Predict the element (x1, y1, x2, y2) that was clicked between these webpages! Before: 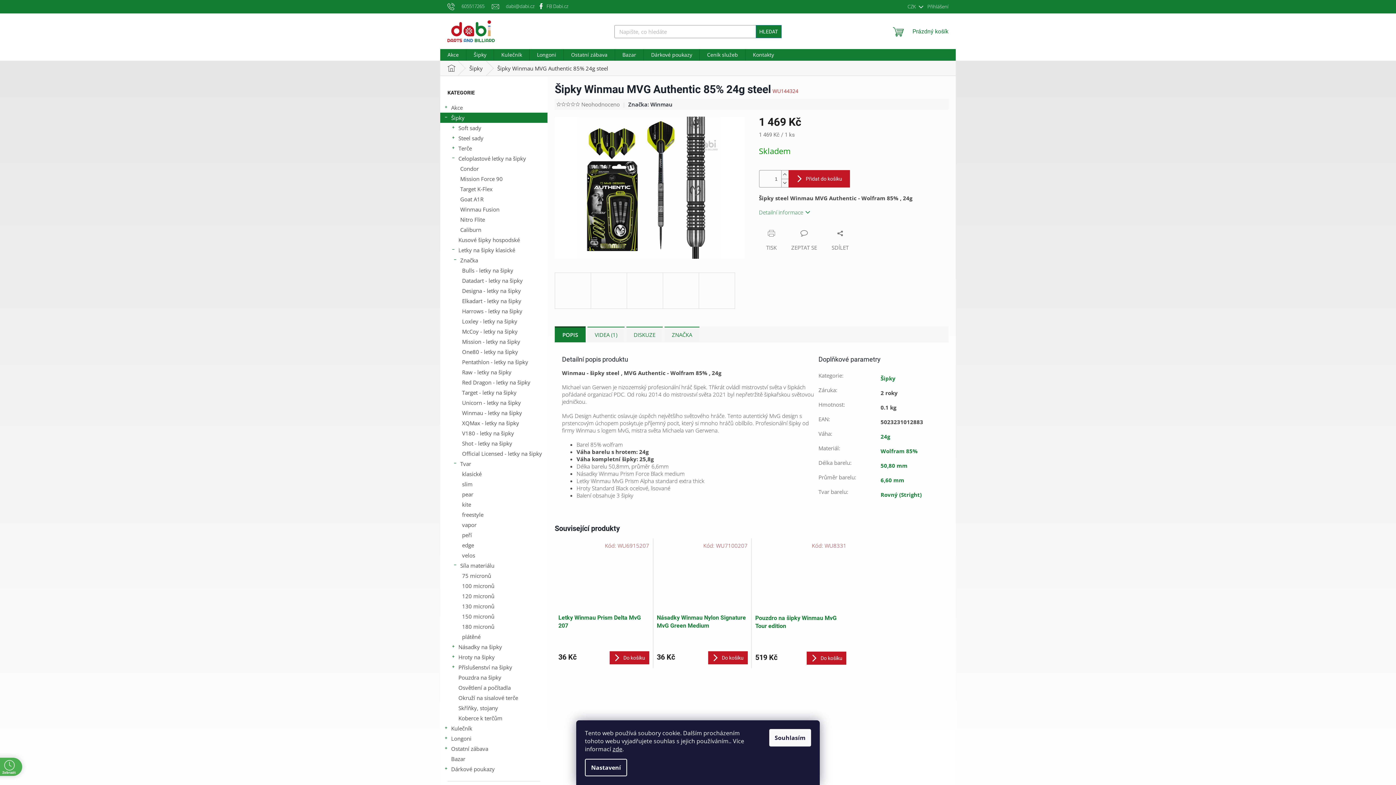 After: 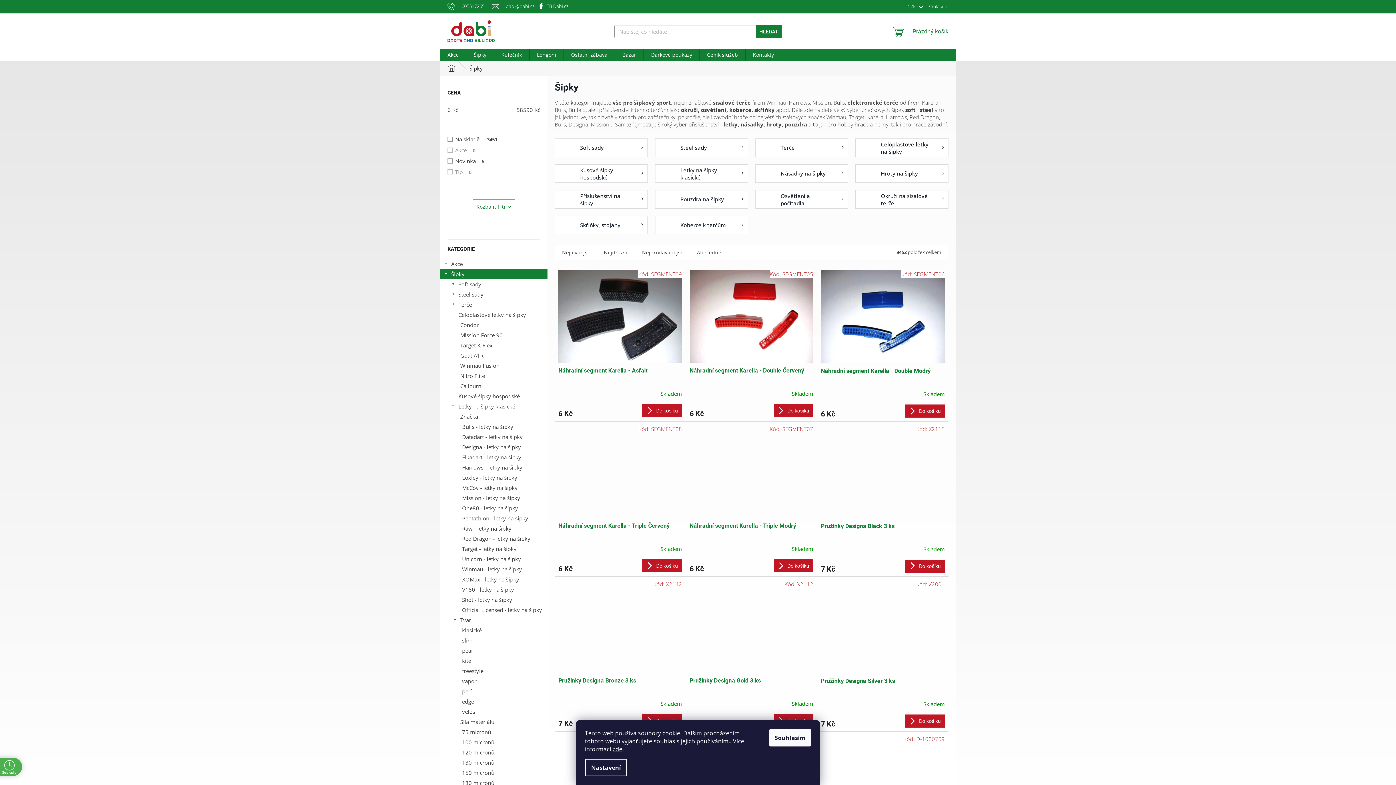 Action: bbox: (880, 374, 895, 382) label: Šipky